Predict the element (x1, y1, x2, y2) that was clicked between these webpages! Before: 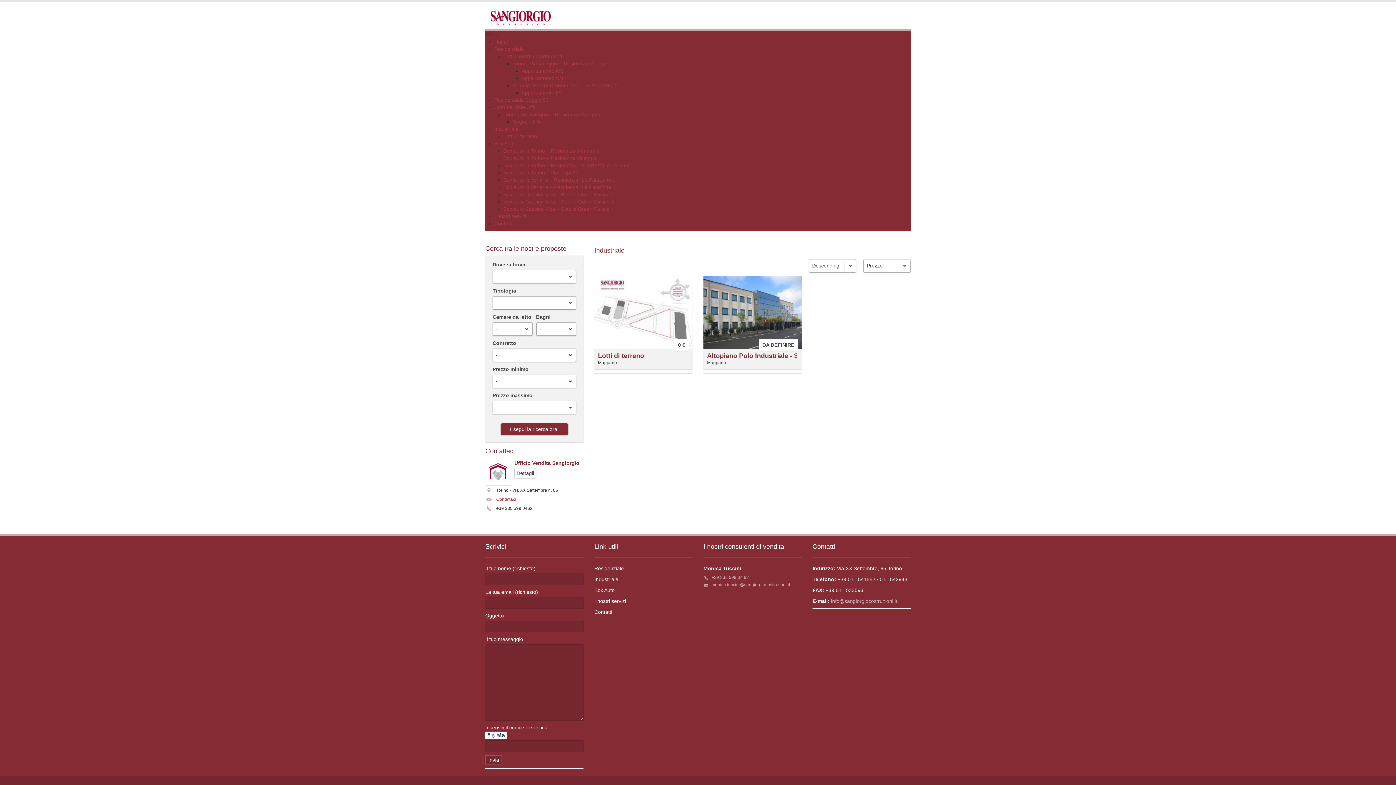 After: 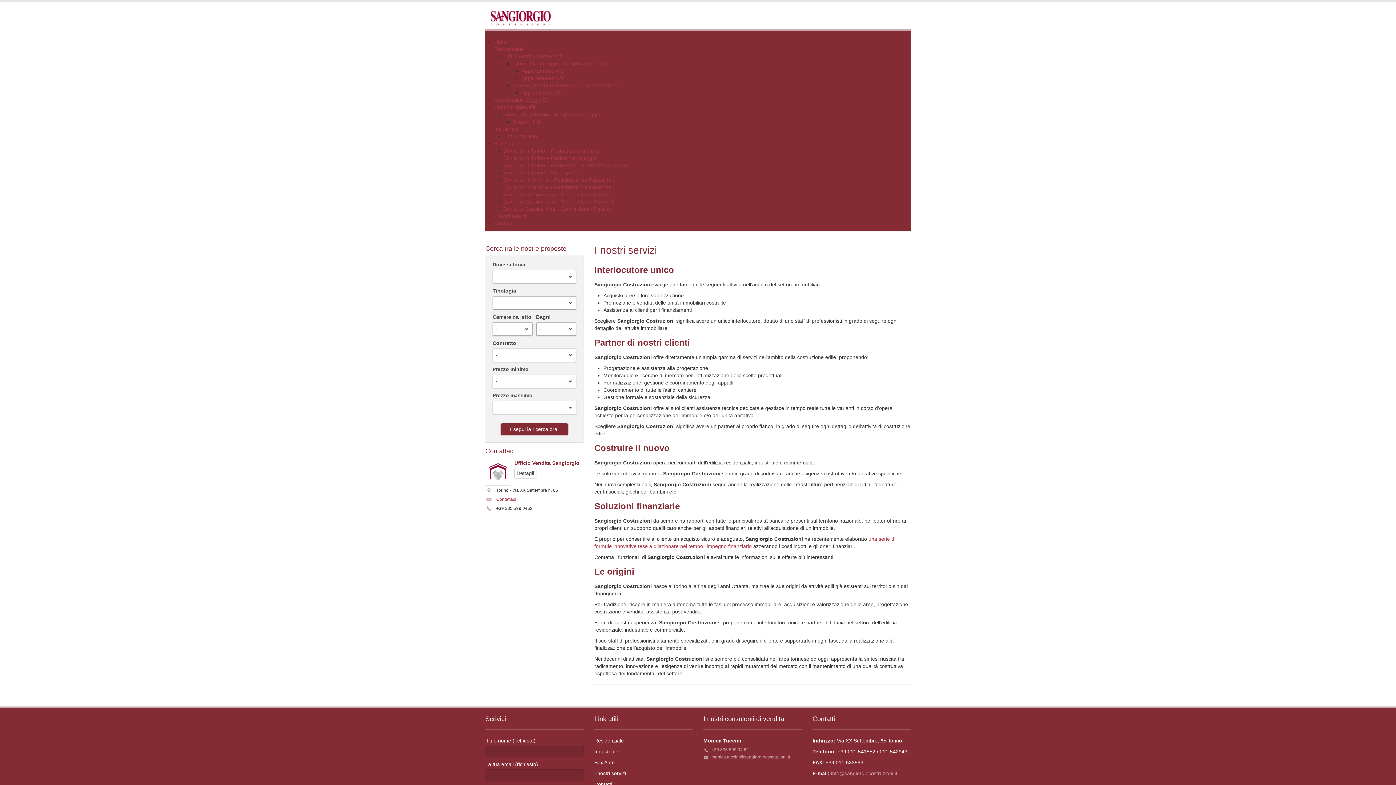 Action: label: I nostri servizi bbox: (594, 597, 689, 606)